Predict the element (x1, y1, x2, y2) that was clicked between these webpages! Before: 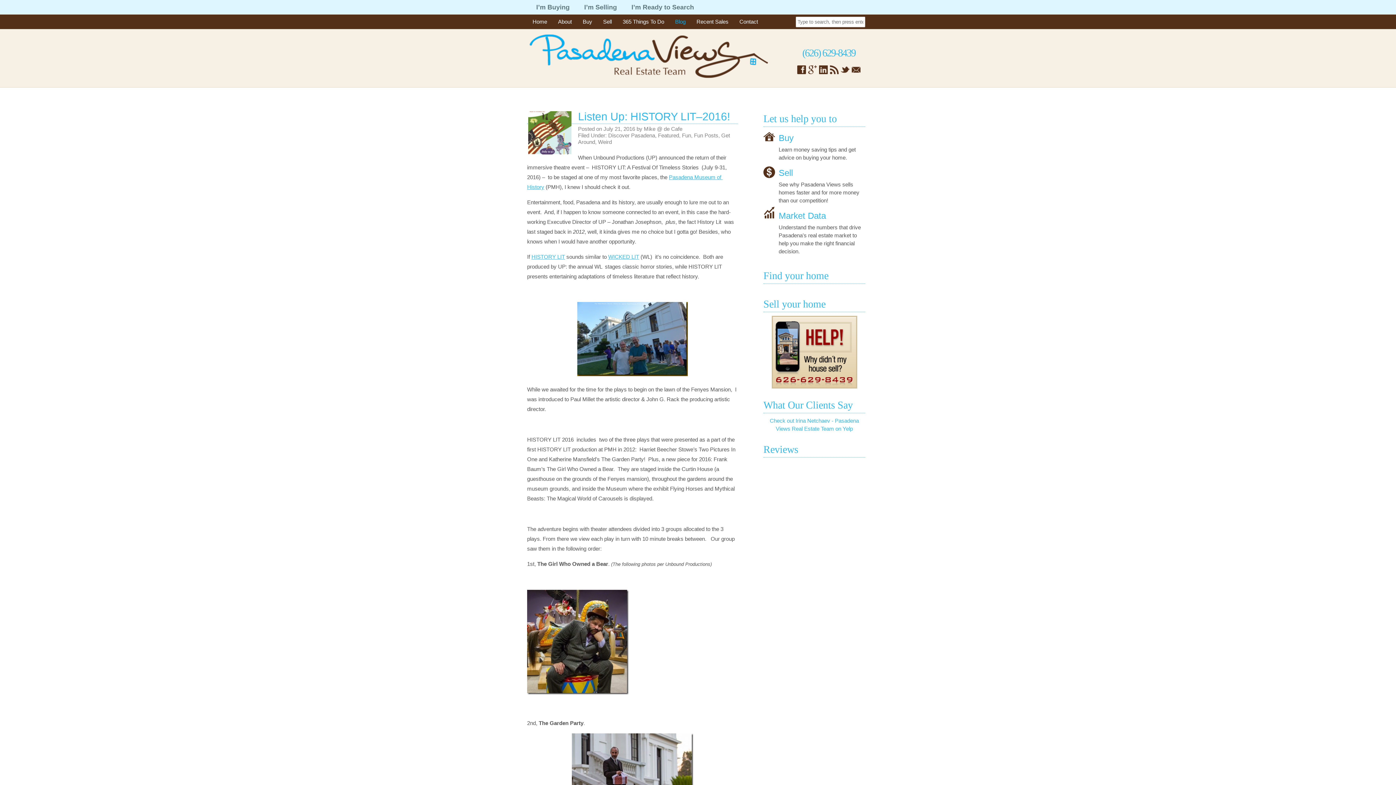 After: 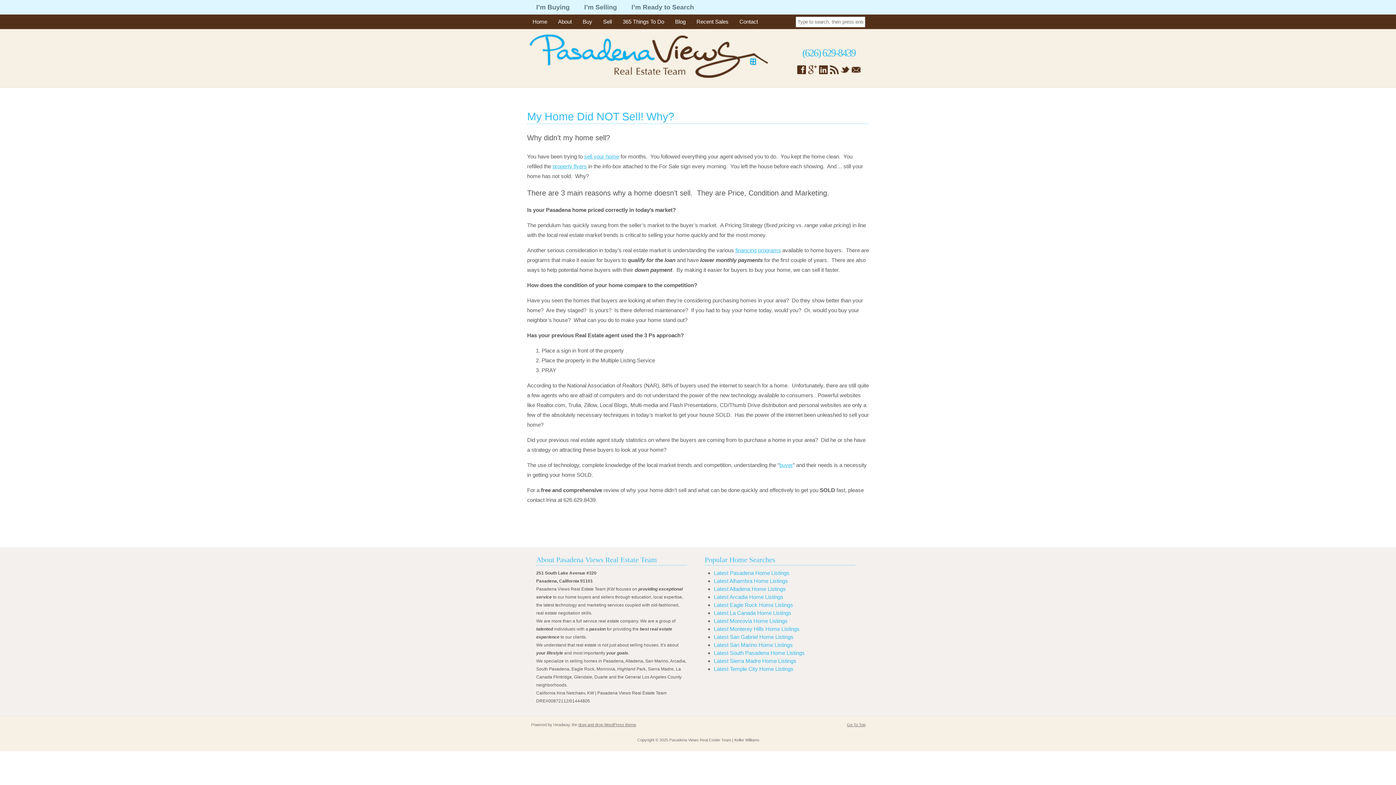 Action: label: Sell bbox: (778, 168, 793, 177)